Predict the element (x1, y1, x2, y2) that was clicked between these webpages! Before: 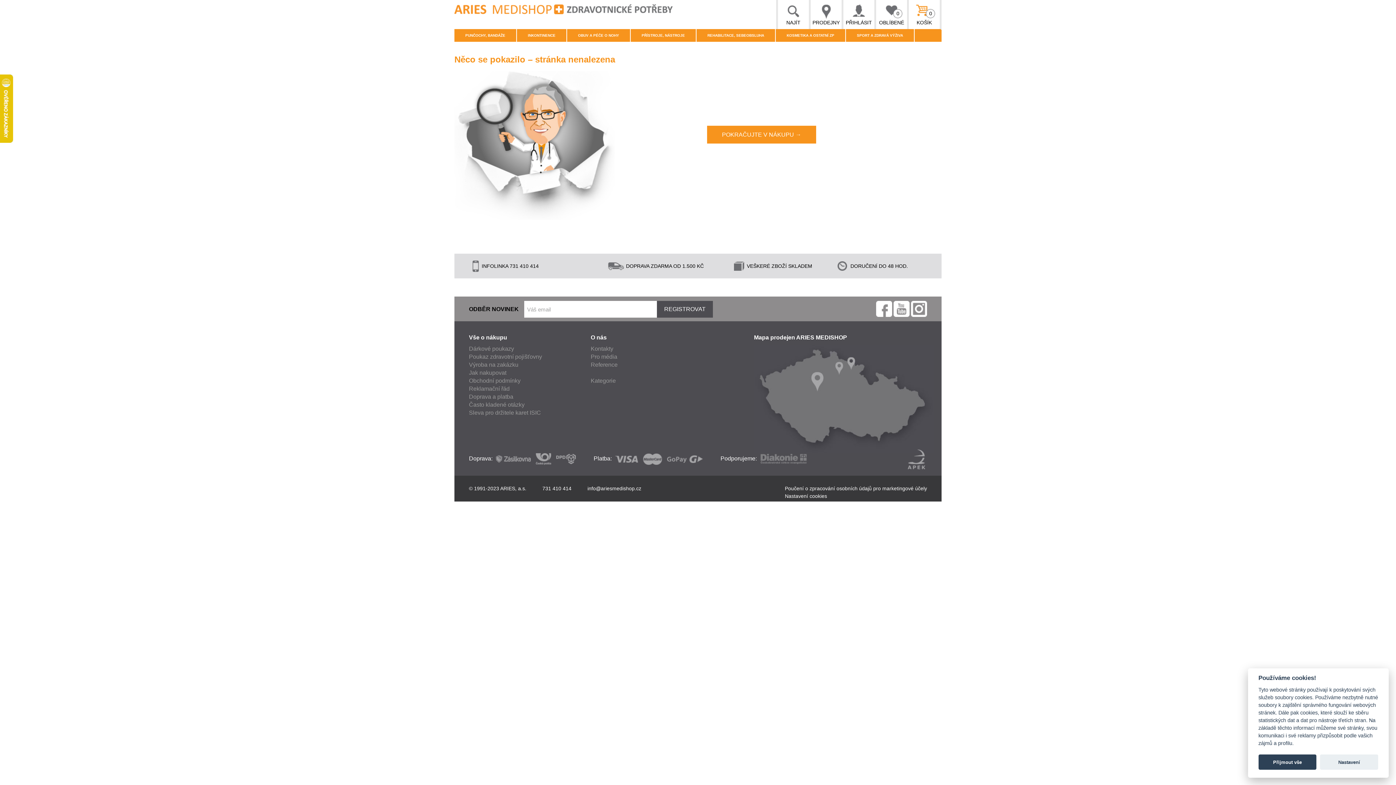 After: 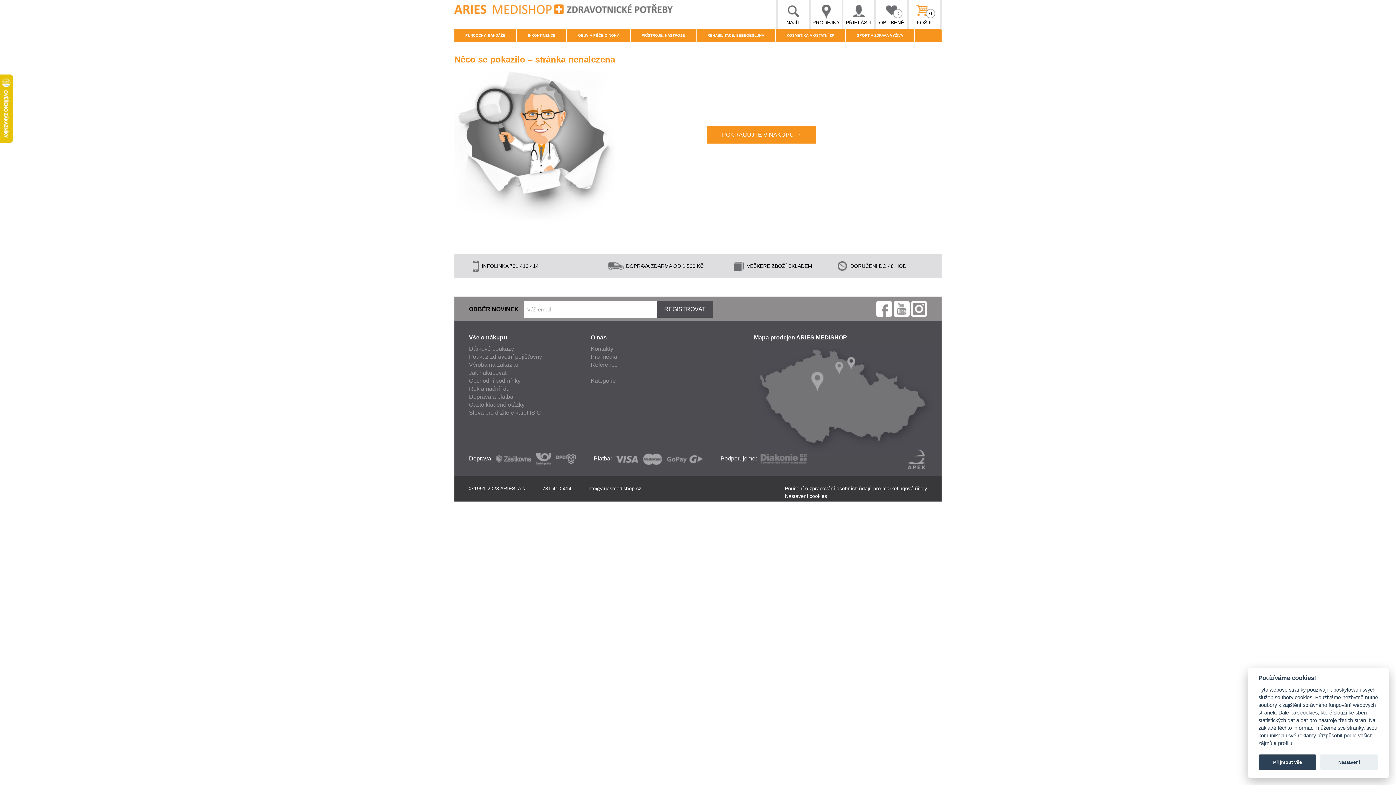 Action: bbox: (906, 456, 927, 462)